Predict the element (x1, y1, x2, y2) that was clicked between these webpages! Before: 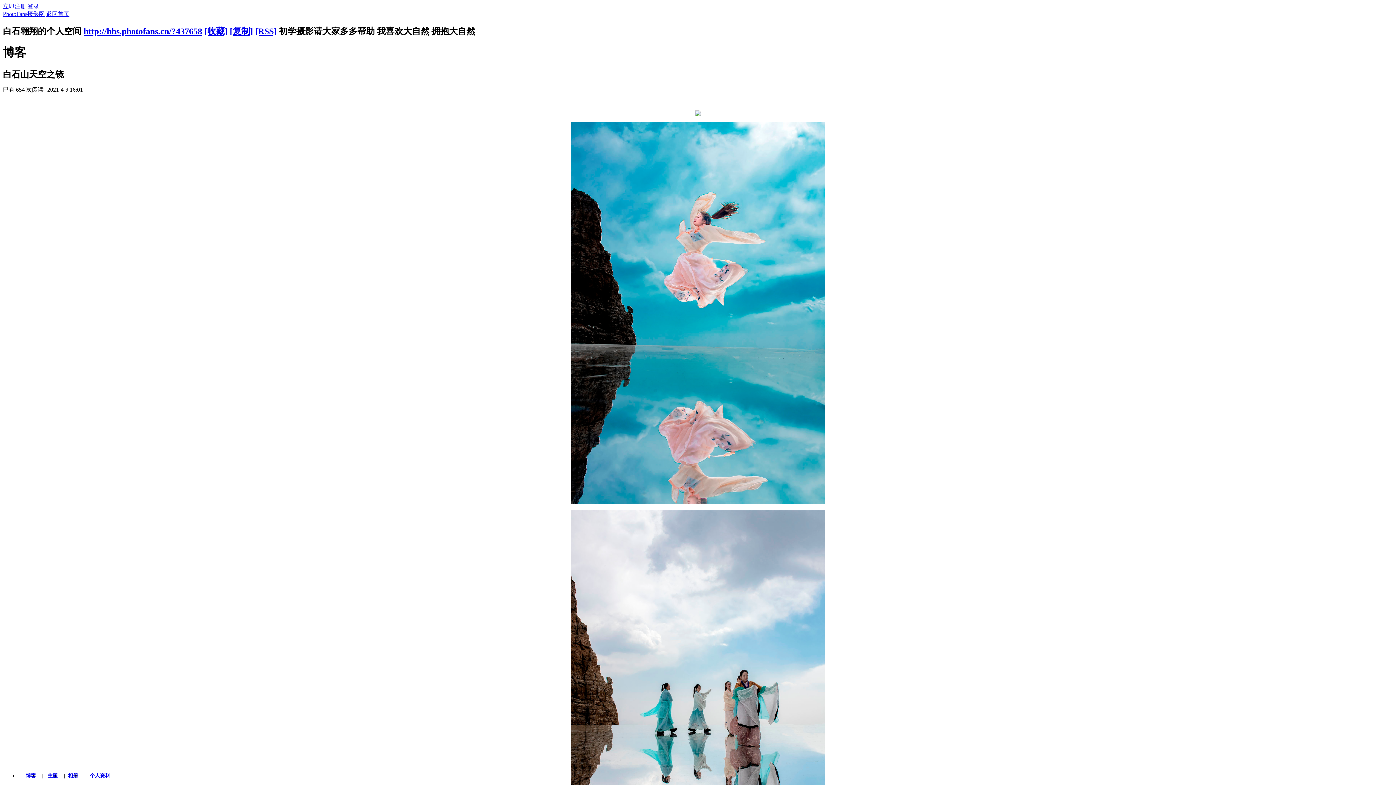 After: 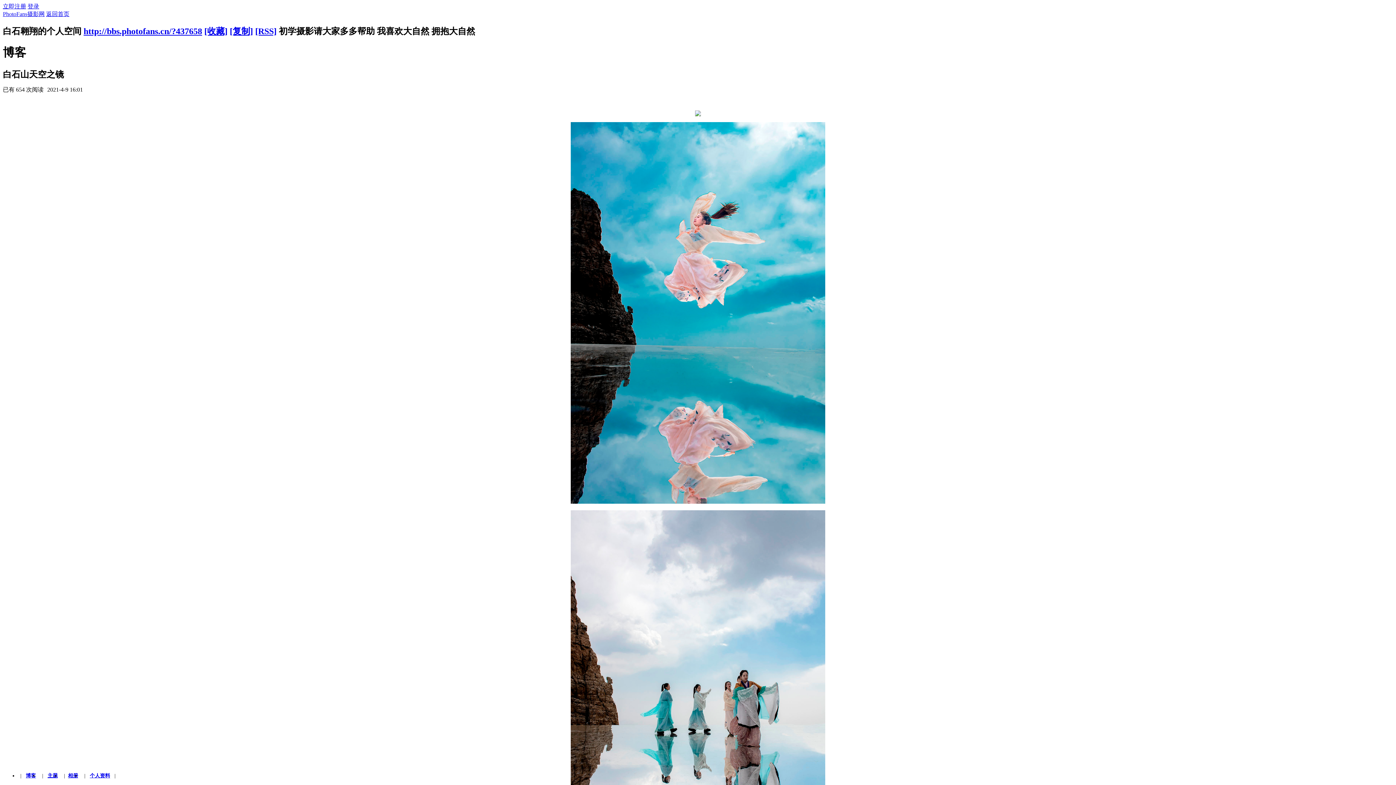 Action: bbox: (204, 26, 227, 35) label: [收藏]